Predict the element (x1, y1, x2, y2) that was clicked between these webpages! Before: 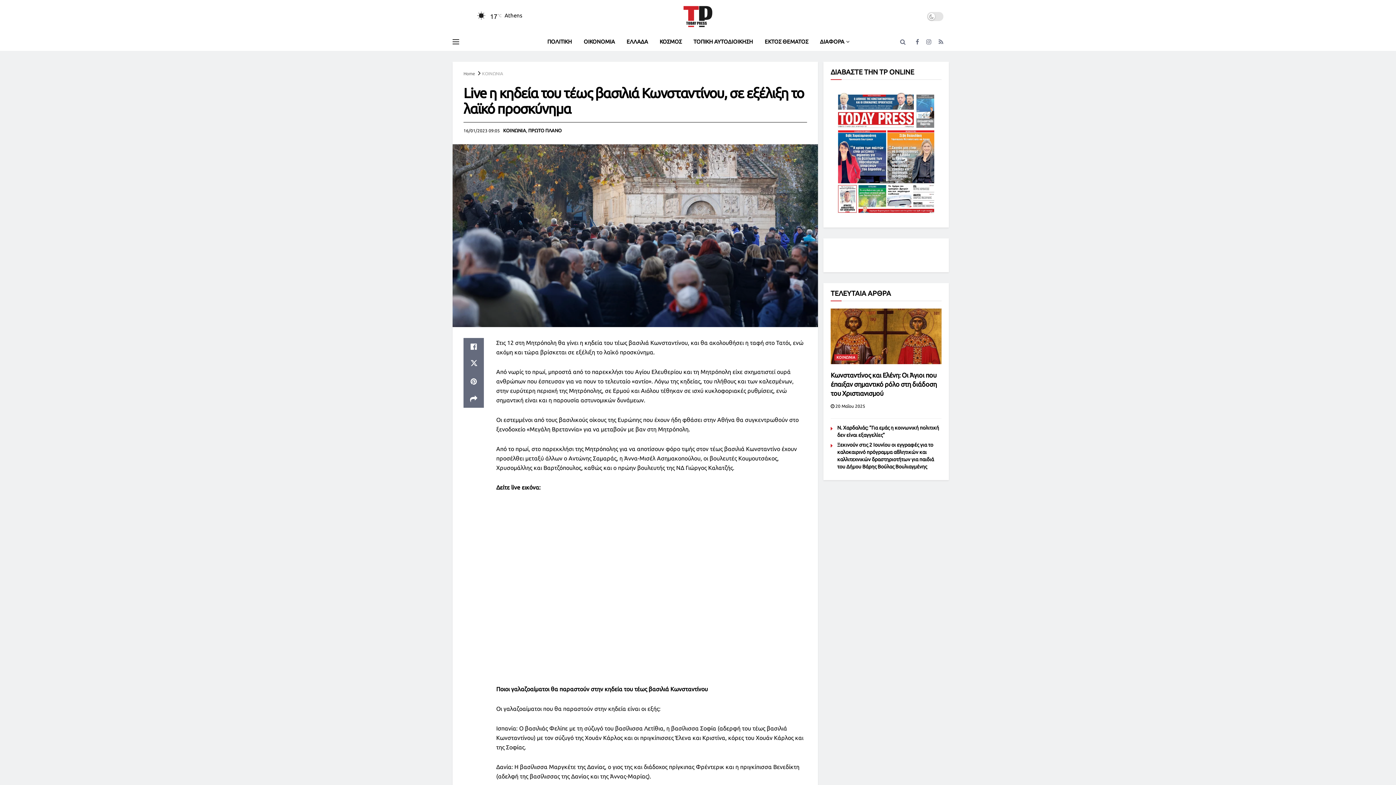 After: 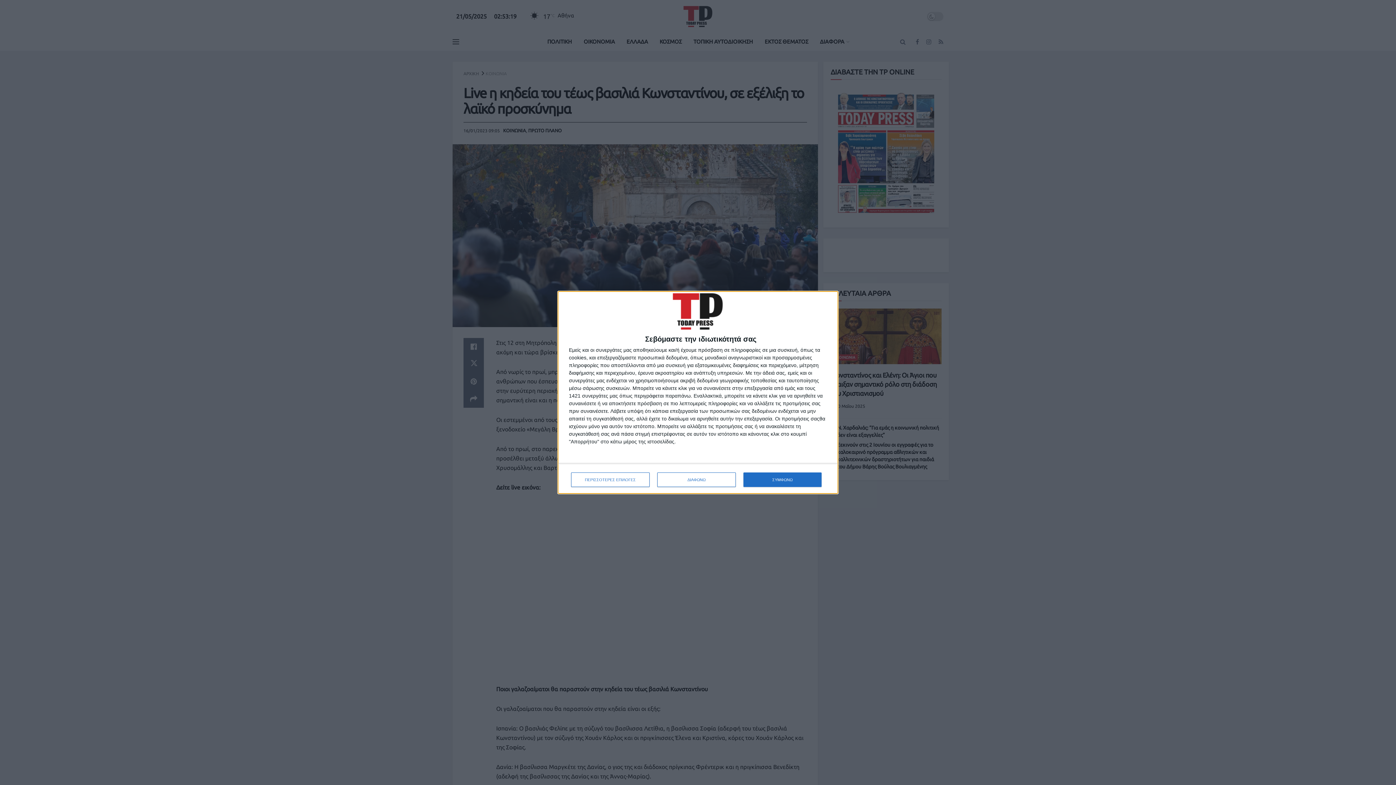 Action: bbox: (463, 355, 484, 372) label: Share on Twitter